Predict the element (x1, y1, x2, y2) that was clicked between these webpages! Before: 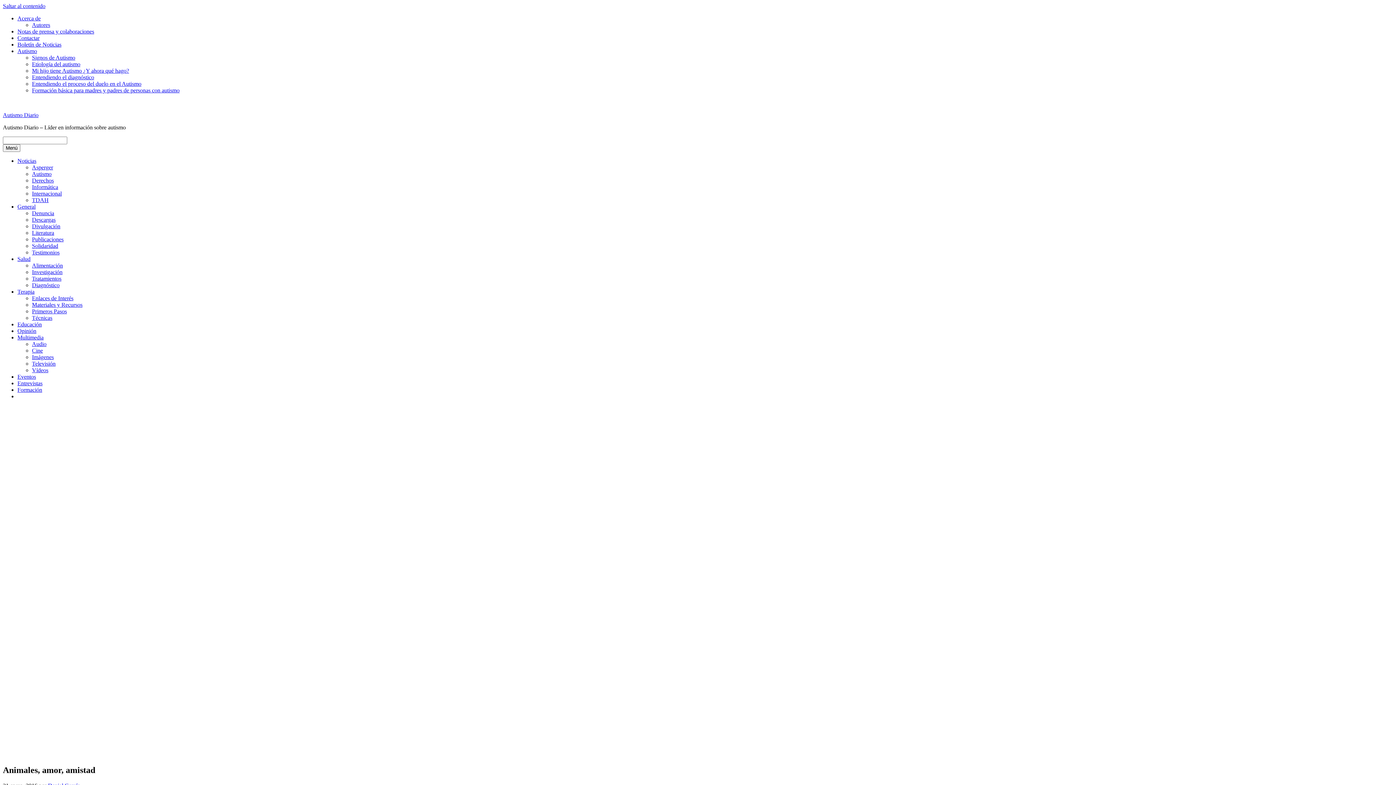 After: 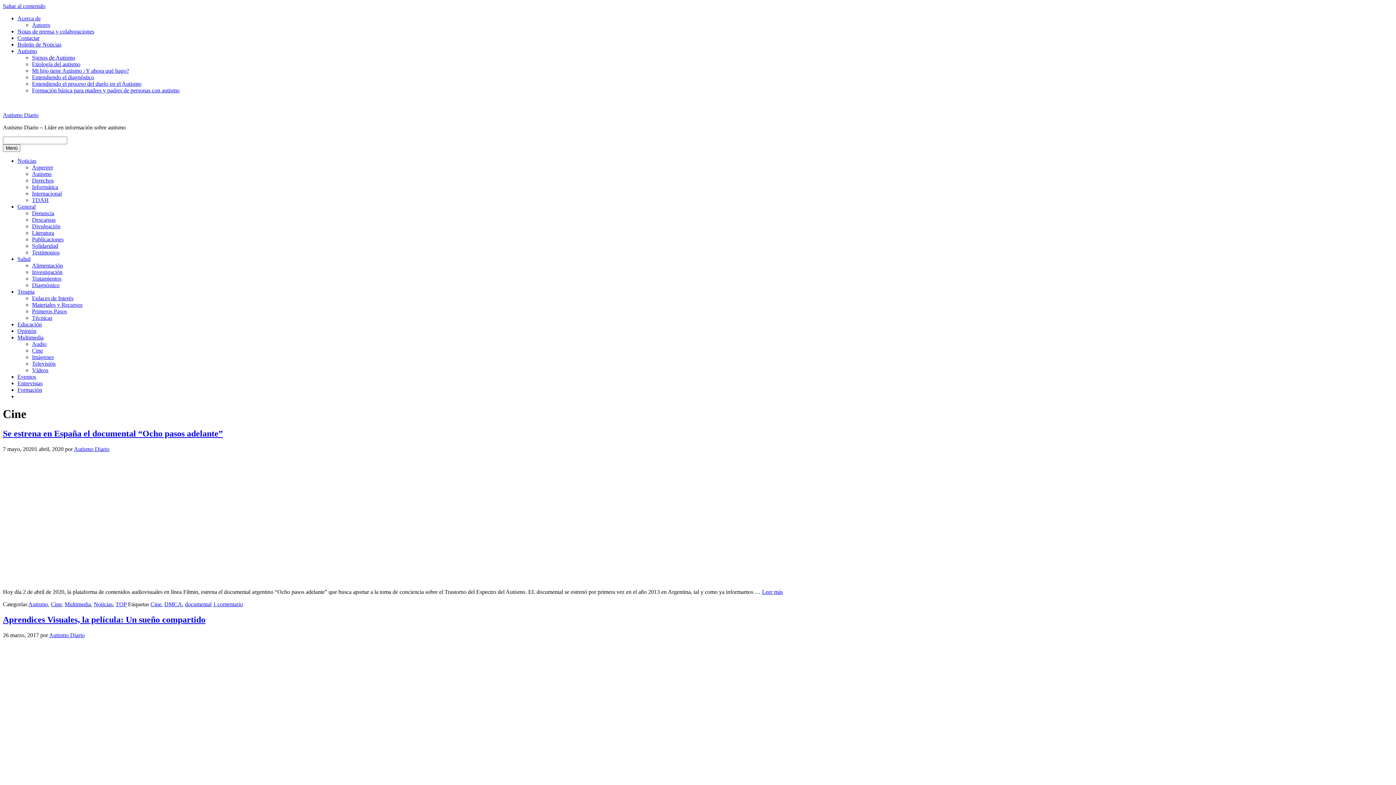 Action: bbox: (32, 347, 42, 353) label: Cine